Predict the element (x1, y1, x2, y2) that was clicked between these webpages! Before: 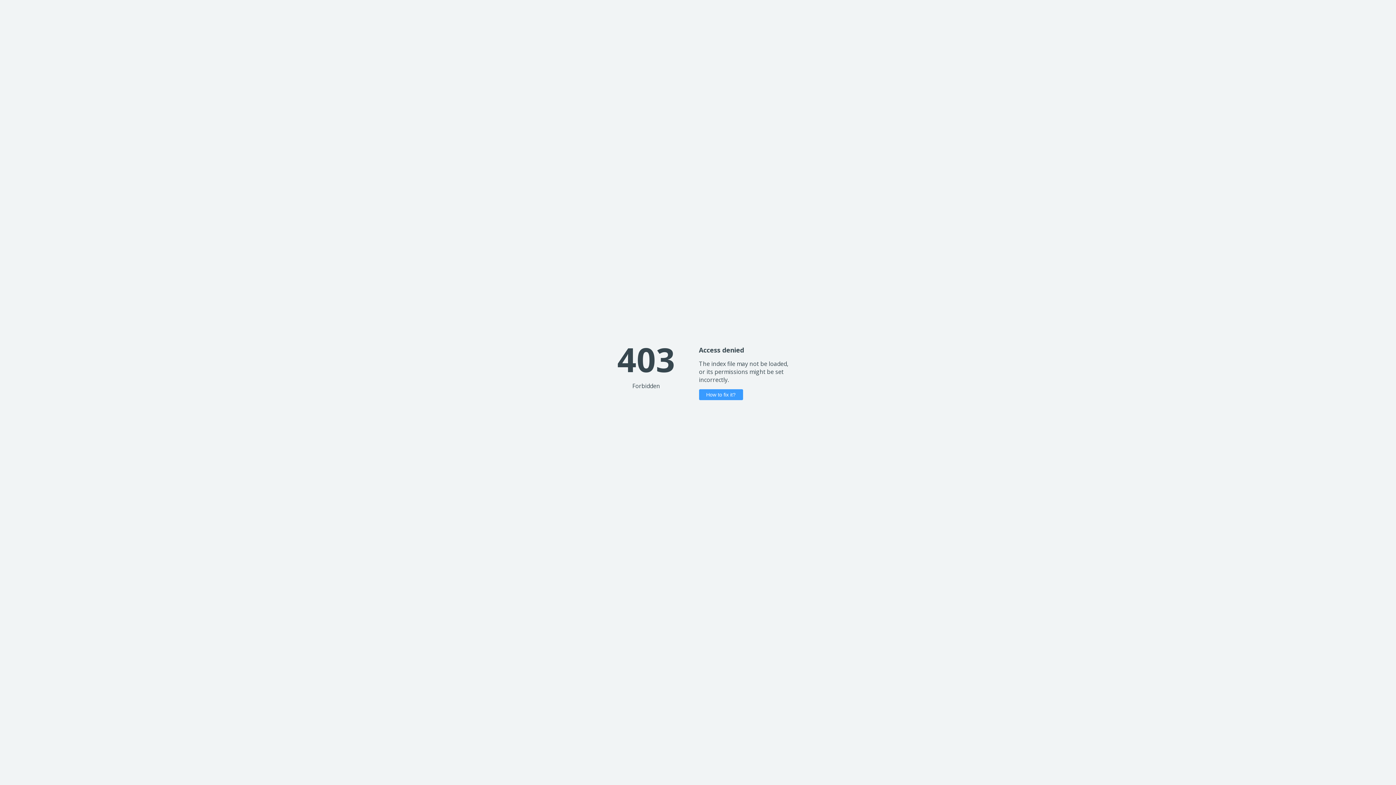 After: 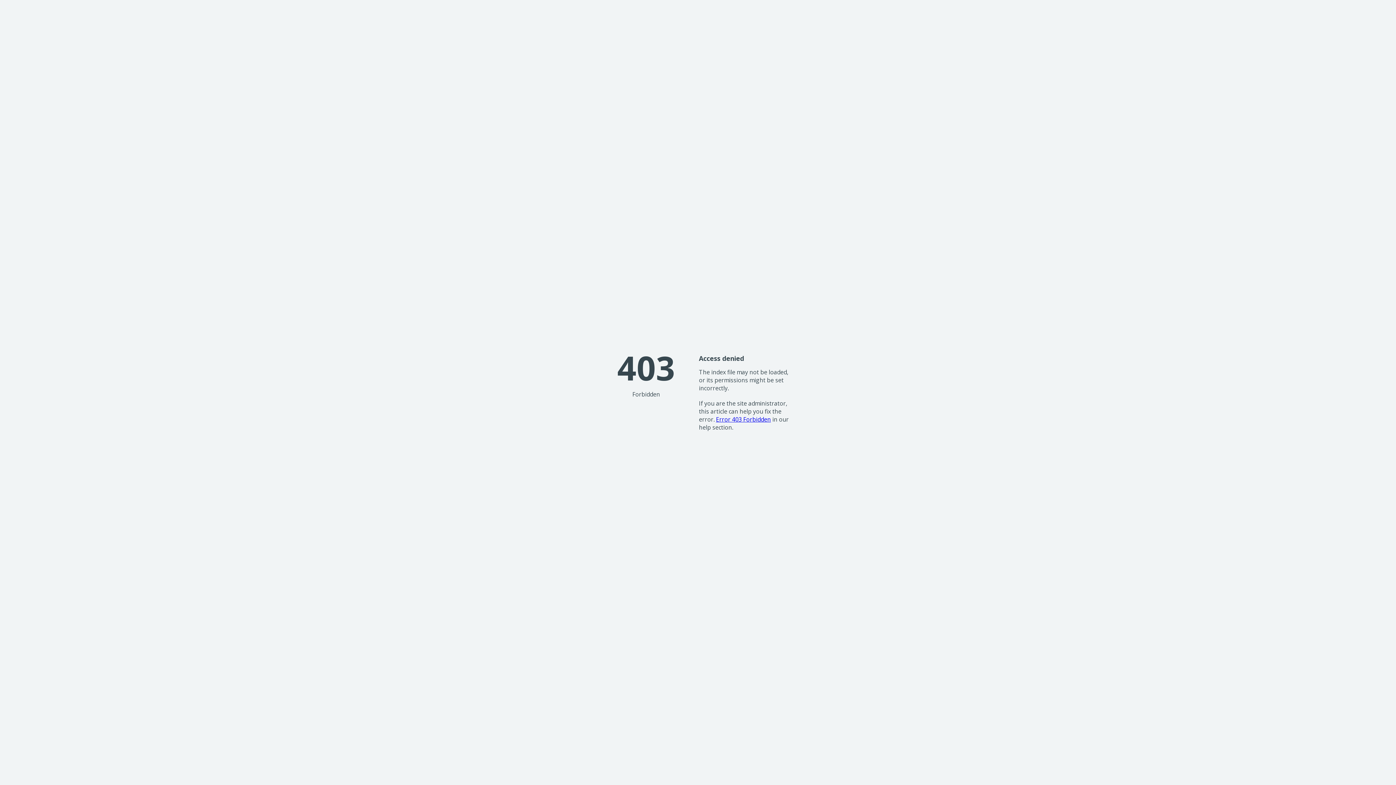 Action: bbox: (699, 389, 743, 400) label: How to fix it?